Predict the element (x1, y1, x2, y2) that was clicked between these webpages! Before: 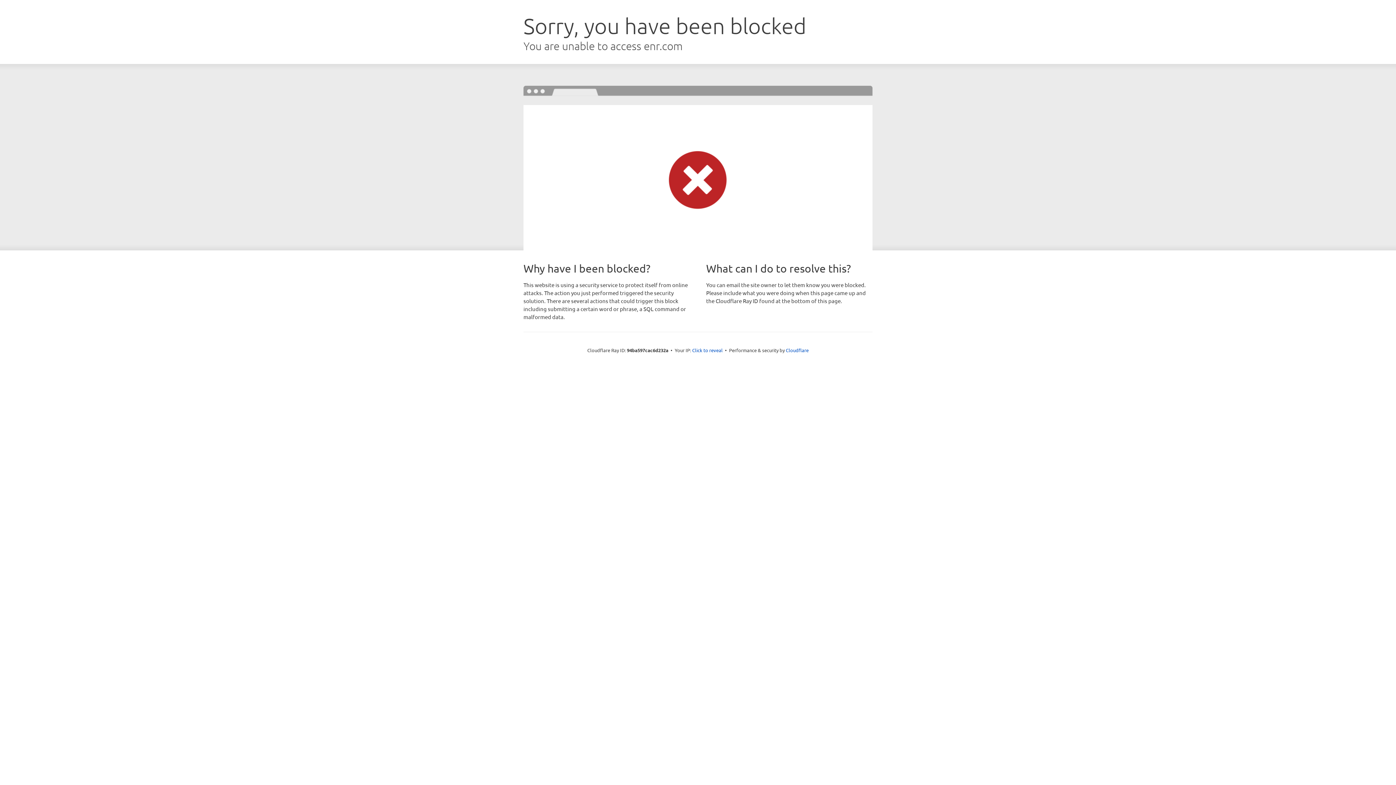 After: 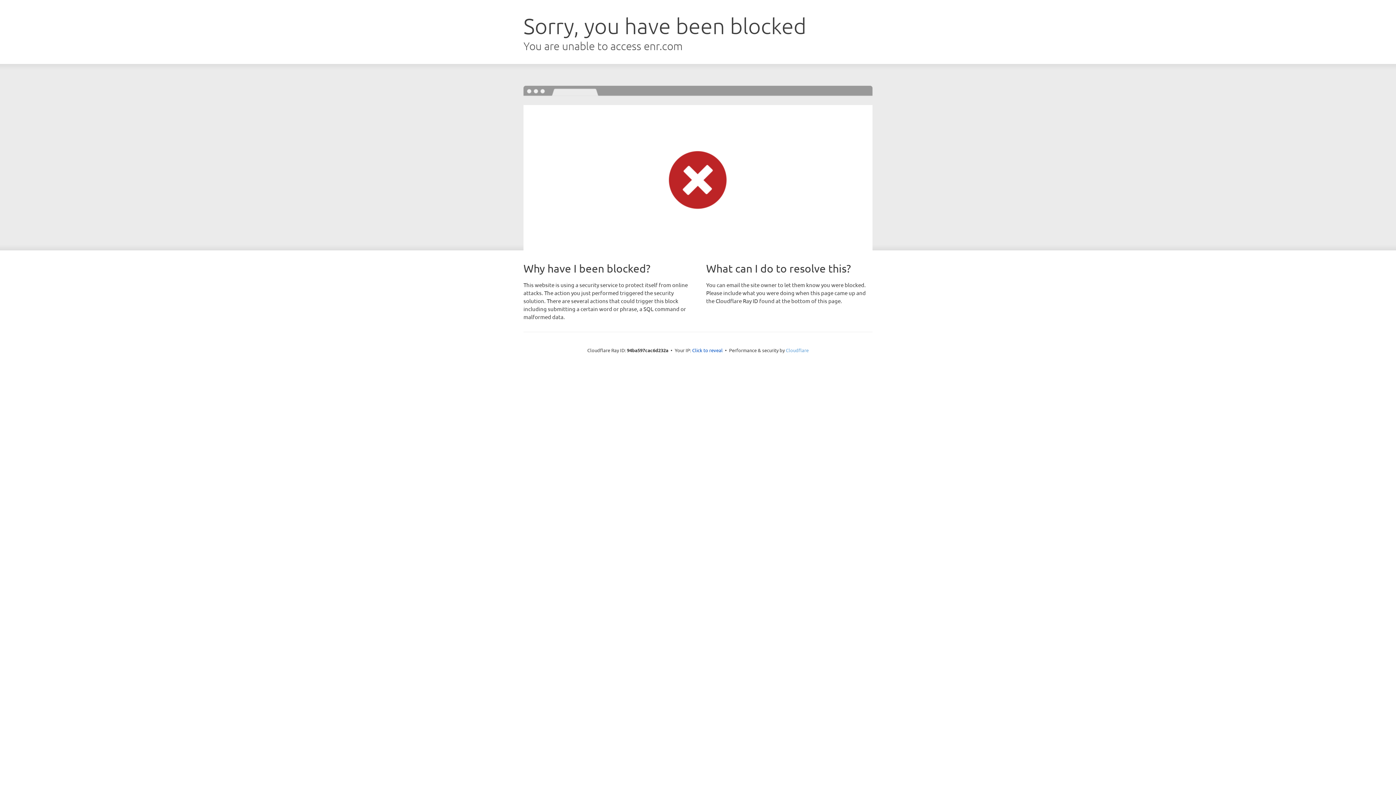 Action: label: Cloudflare bbox: (786, 347, 808, 353)